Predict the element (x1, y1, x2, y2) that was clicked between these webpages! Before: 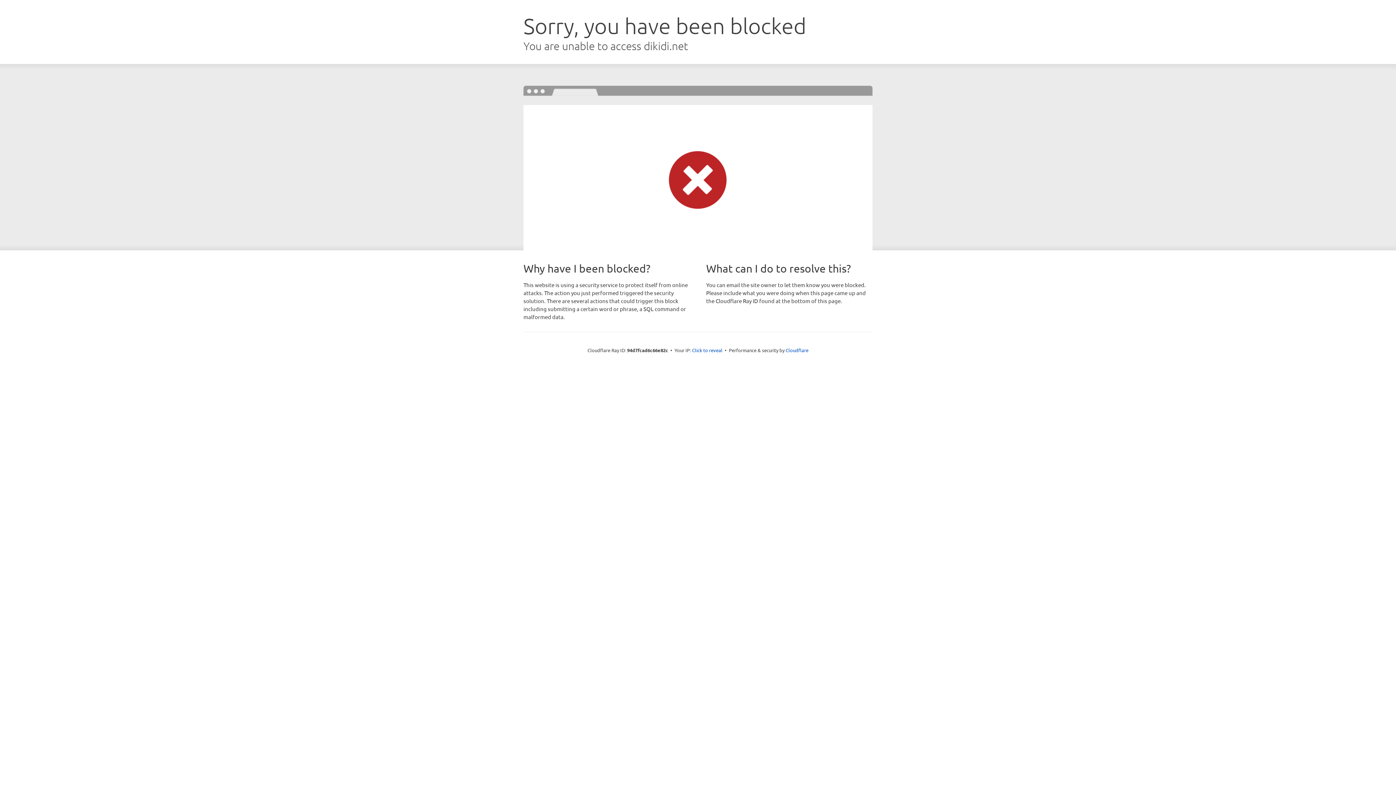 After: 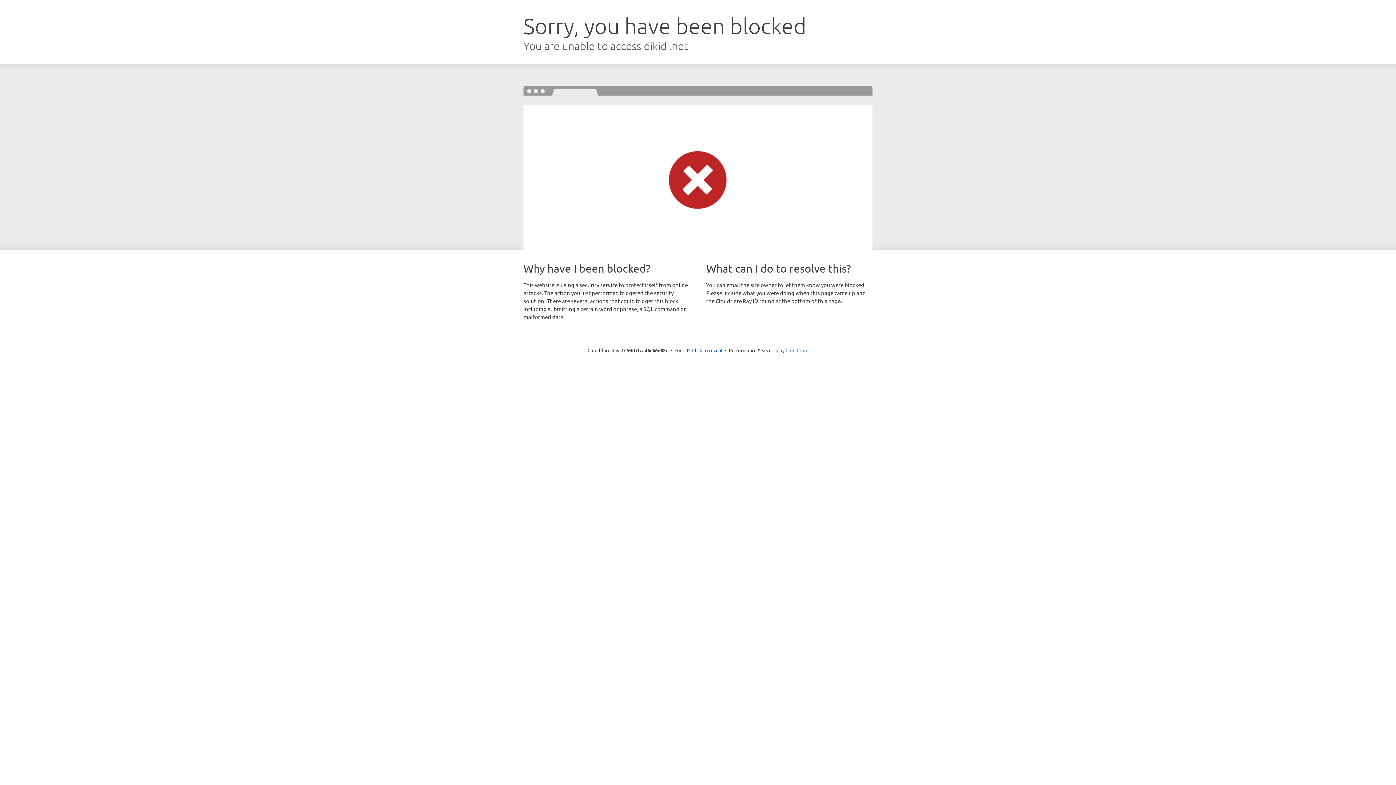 Action: bbox: (785, 347, 808, 353) label: Cloudflare